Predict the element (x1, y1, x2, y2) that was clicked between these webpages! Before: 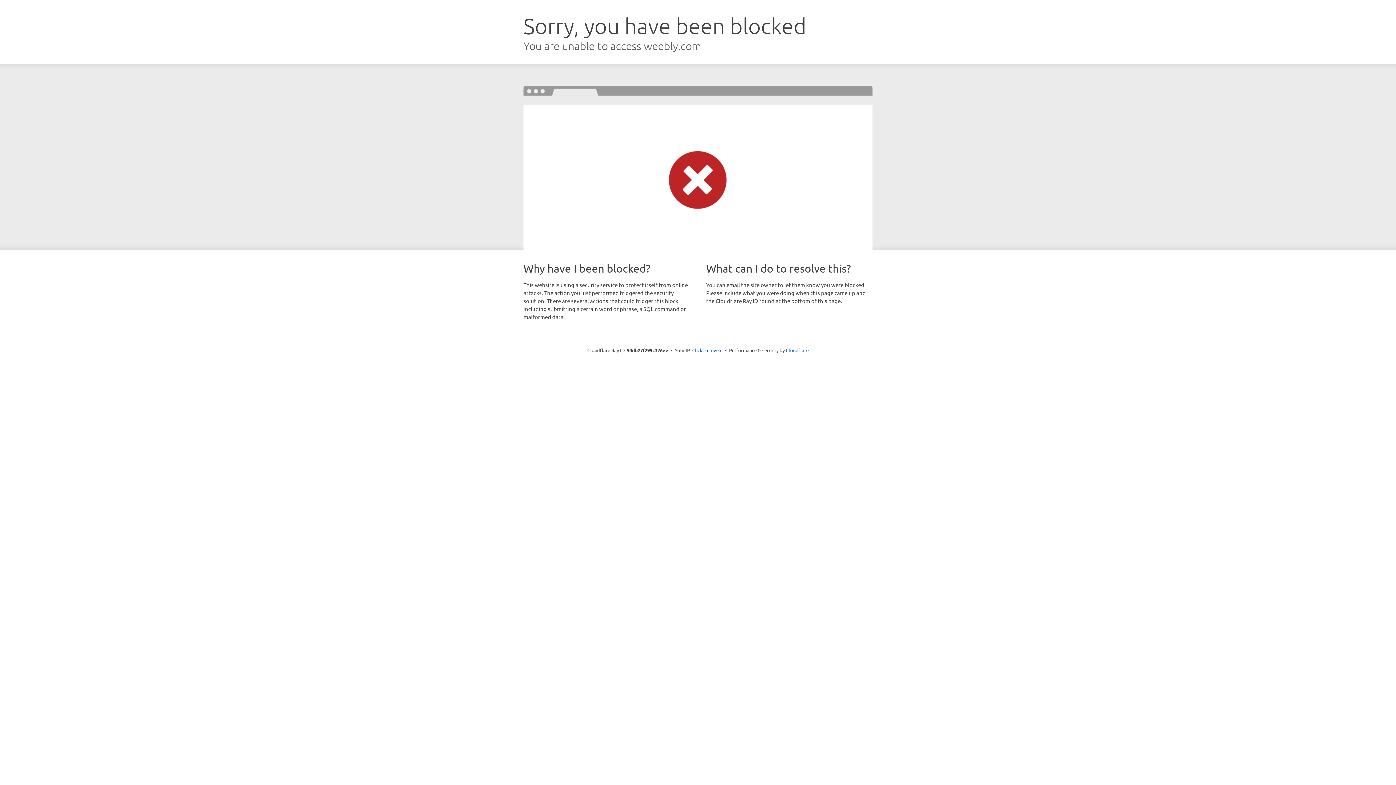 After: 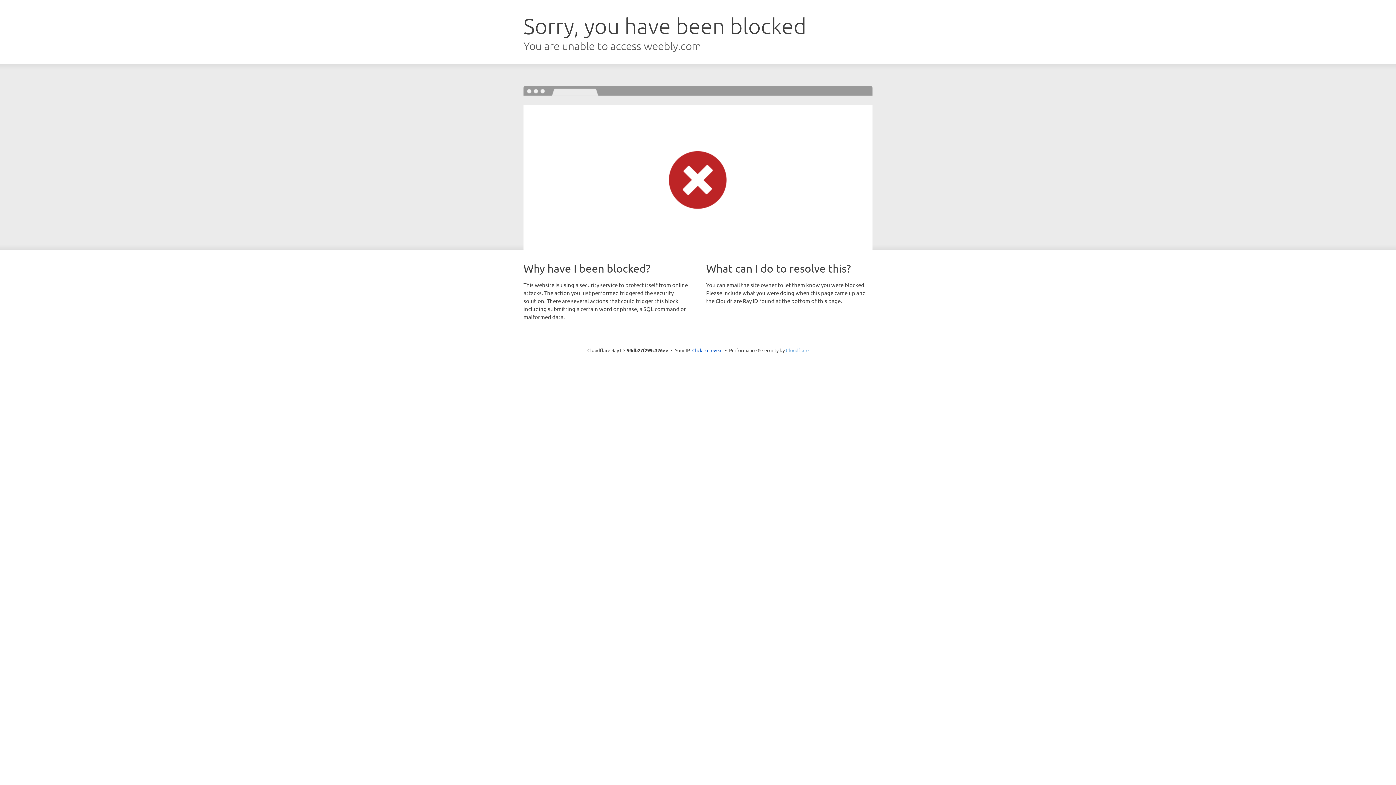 Action: label: Cloudflare bbox: (786, 347, 808, 353)